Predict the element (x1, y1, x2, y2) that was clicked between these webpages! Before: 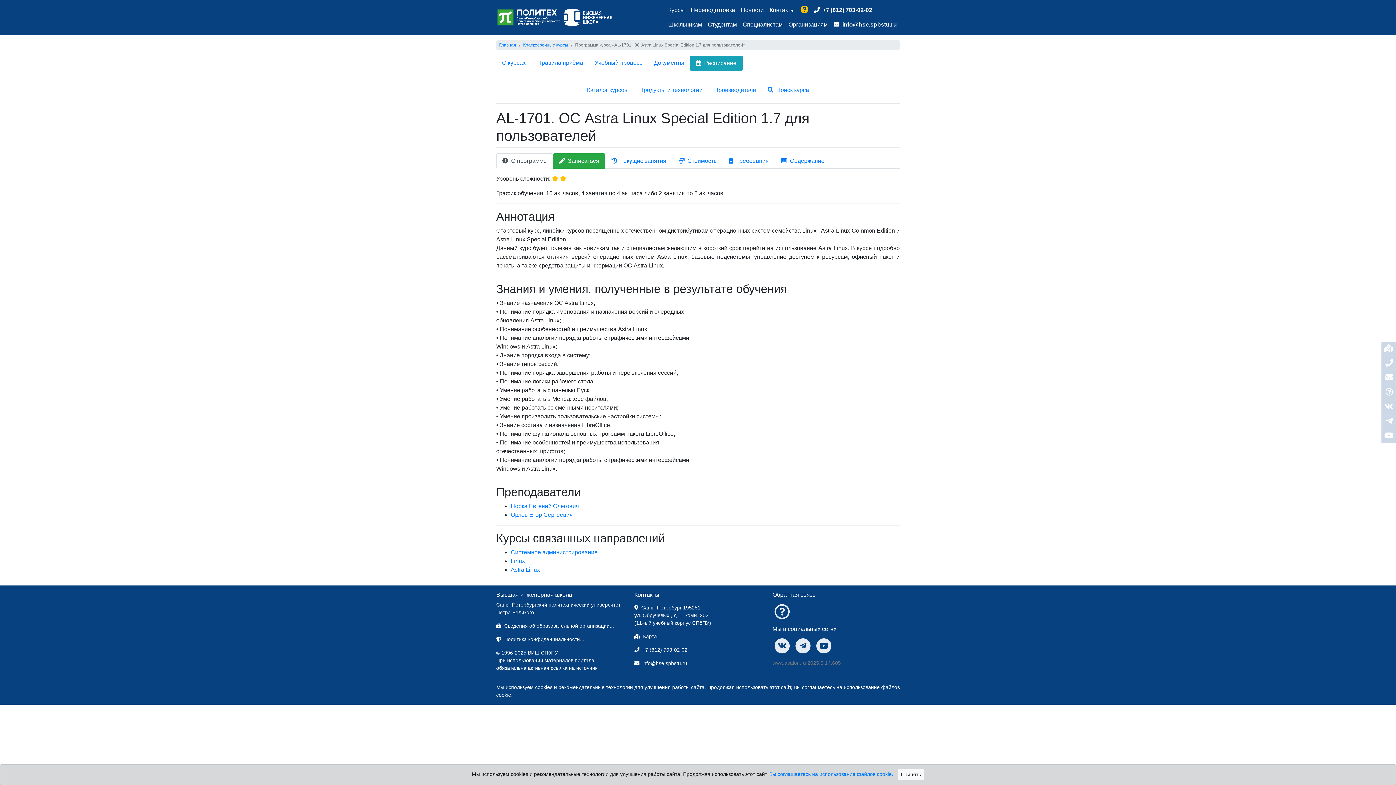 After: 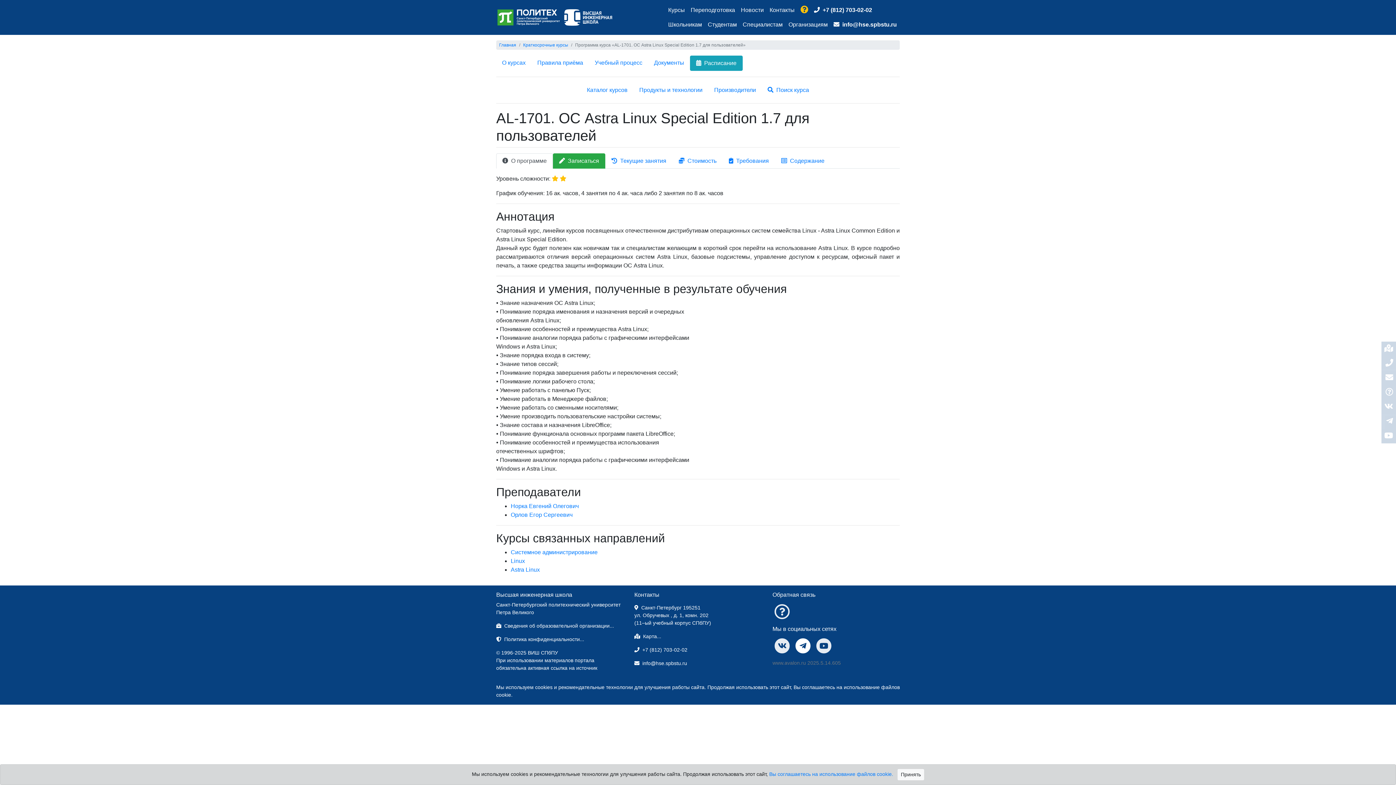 Action: bbox: (793, 642, 812, 648)